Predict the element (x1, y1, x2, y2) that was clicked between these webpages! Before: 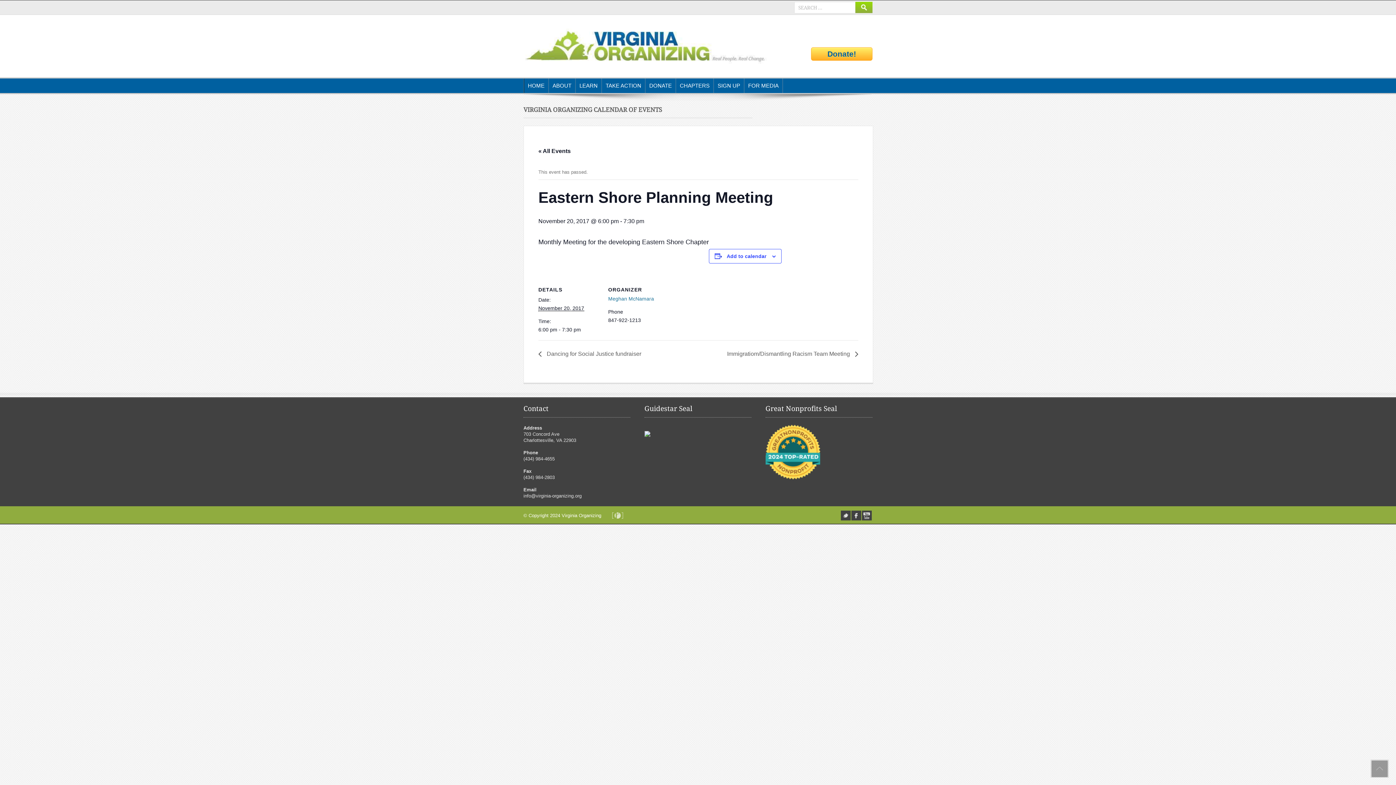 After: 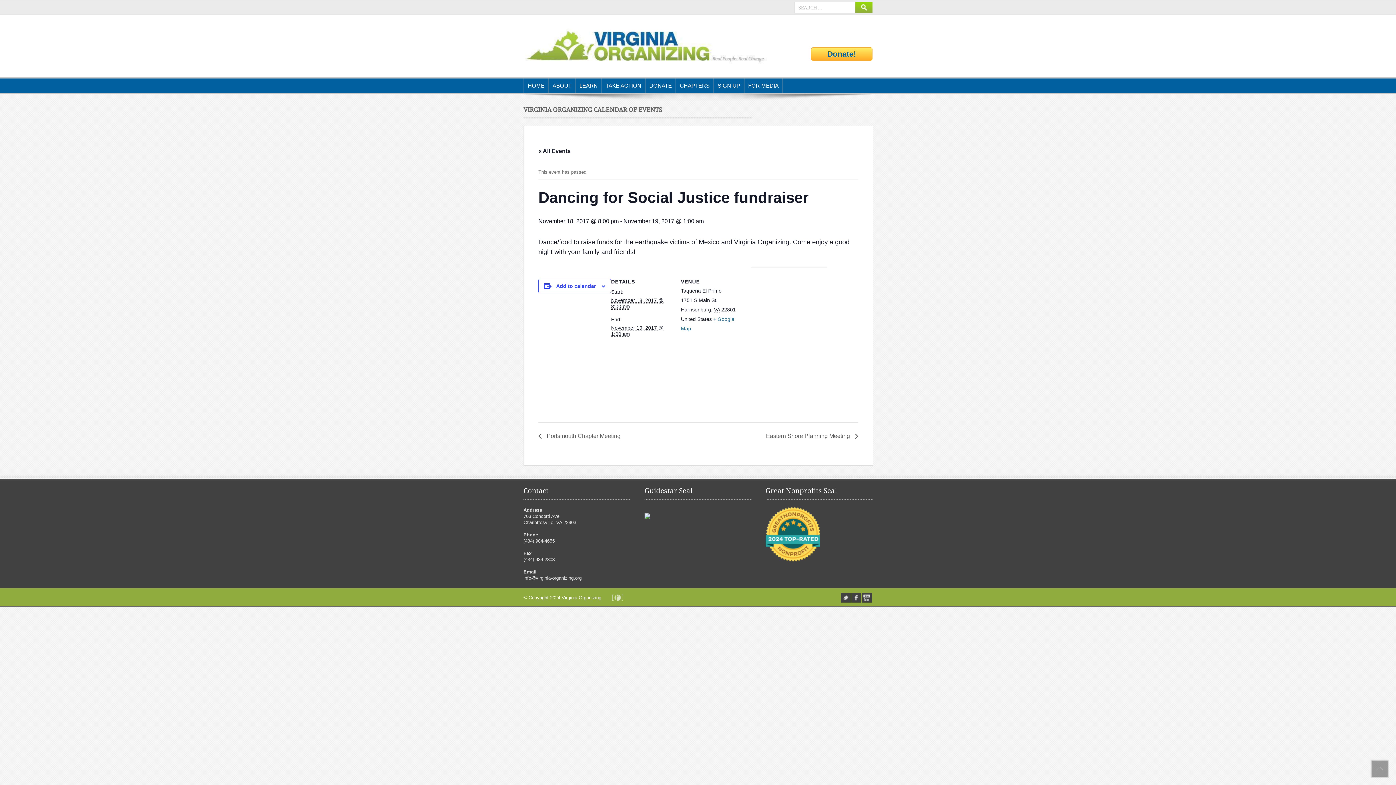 Action: label:  Dancing for Social Justice fundraiser bbox: (538, 350, 645, 357)